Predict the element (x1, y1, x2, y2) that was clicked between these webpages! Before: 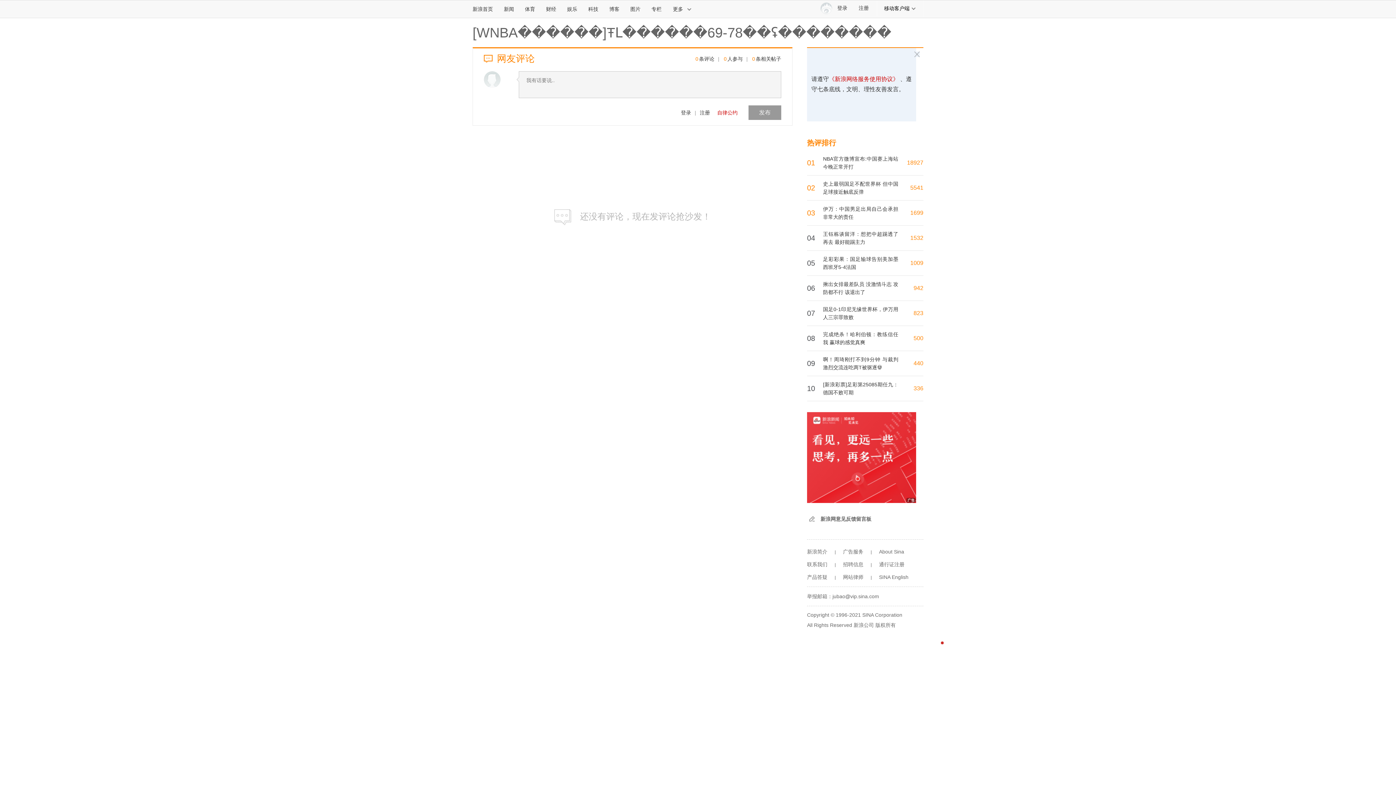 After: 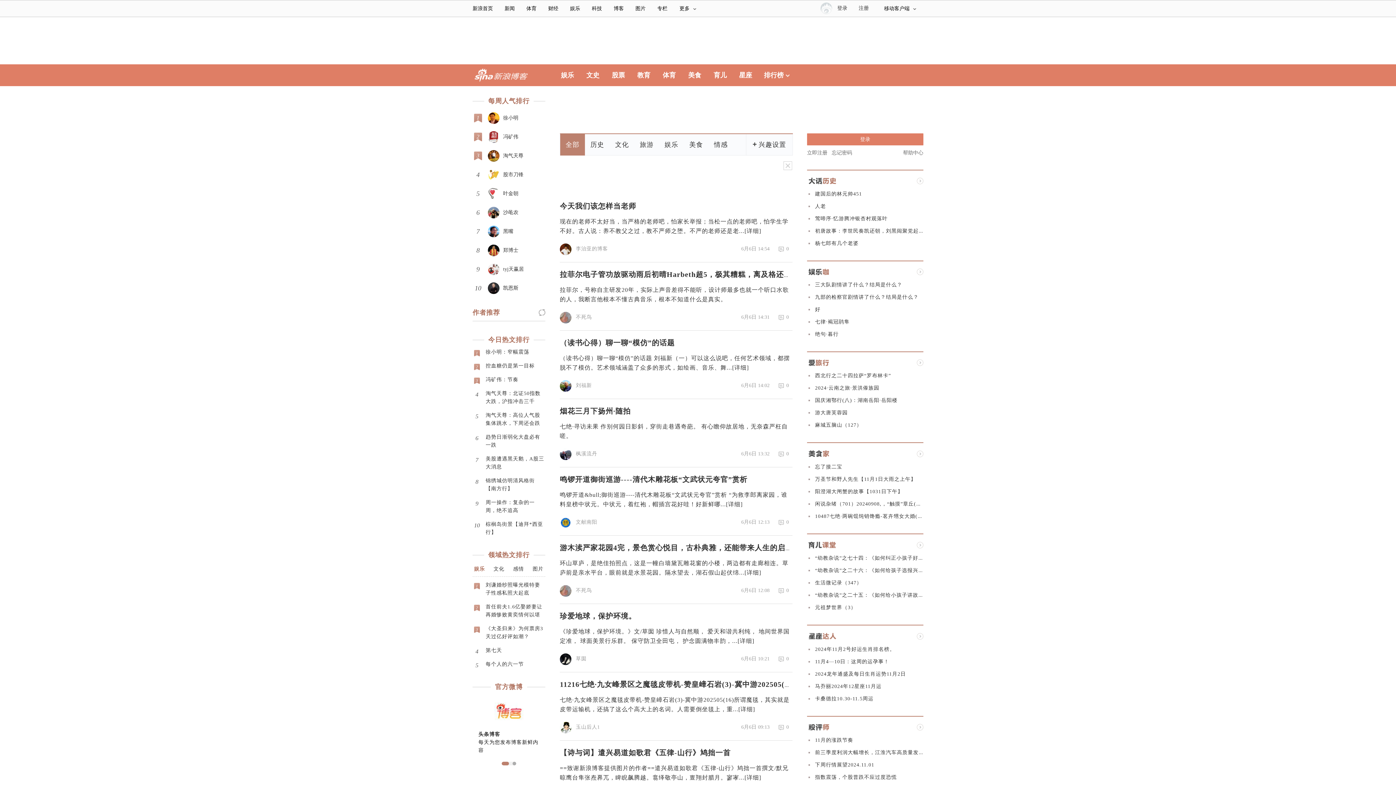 Action: label: 博客 bbox: (604, 0, 625, 17)